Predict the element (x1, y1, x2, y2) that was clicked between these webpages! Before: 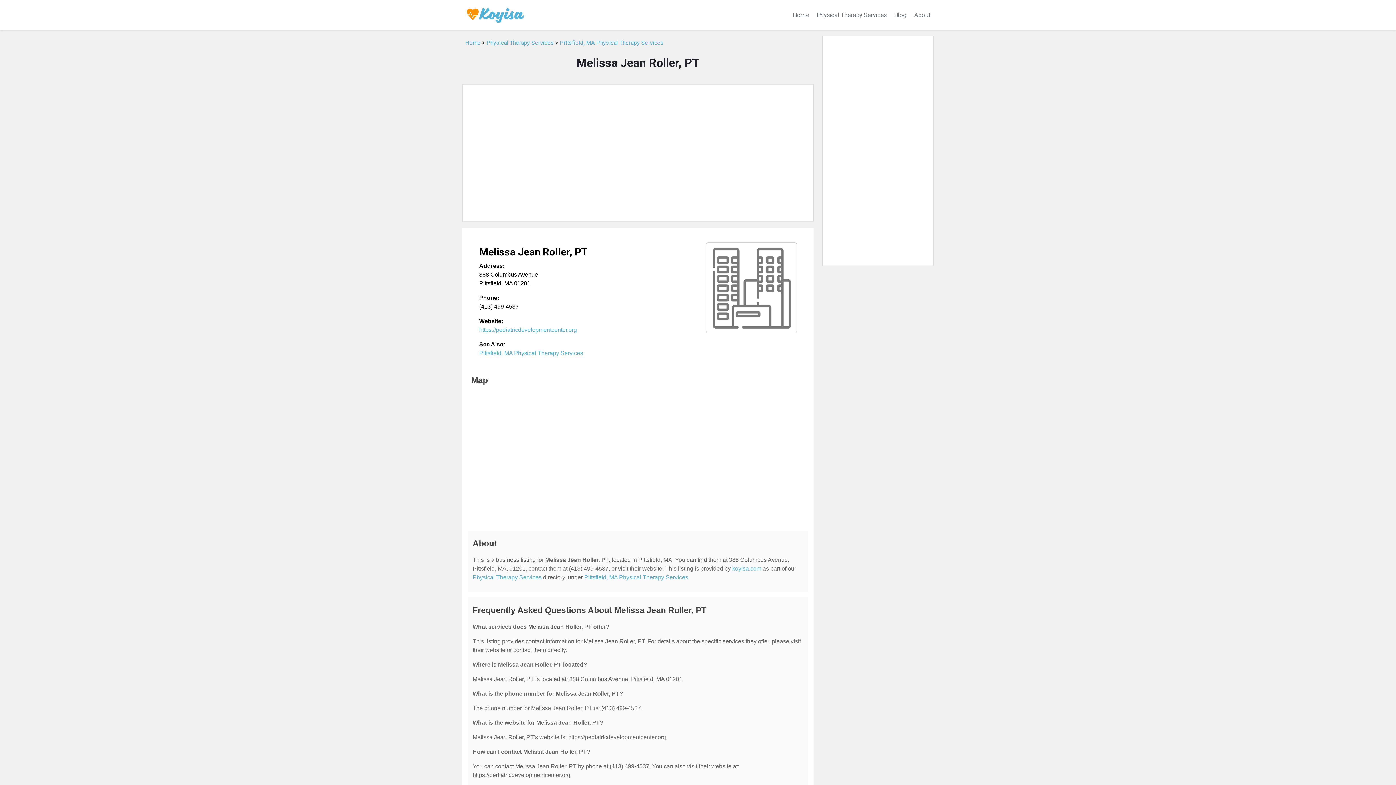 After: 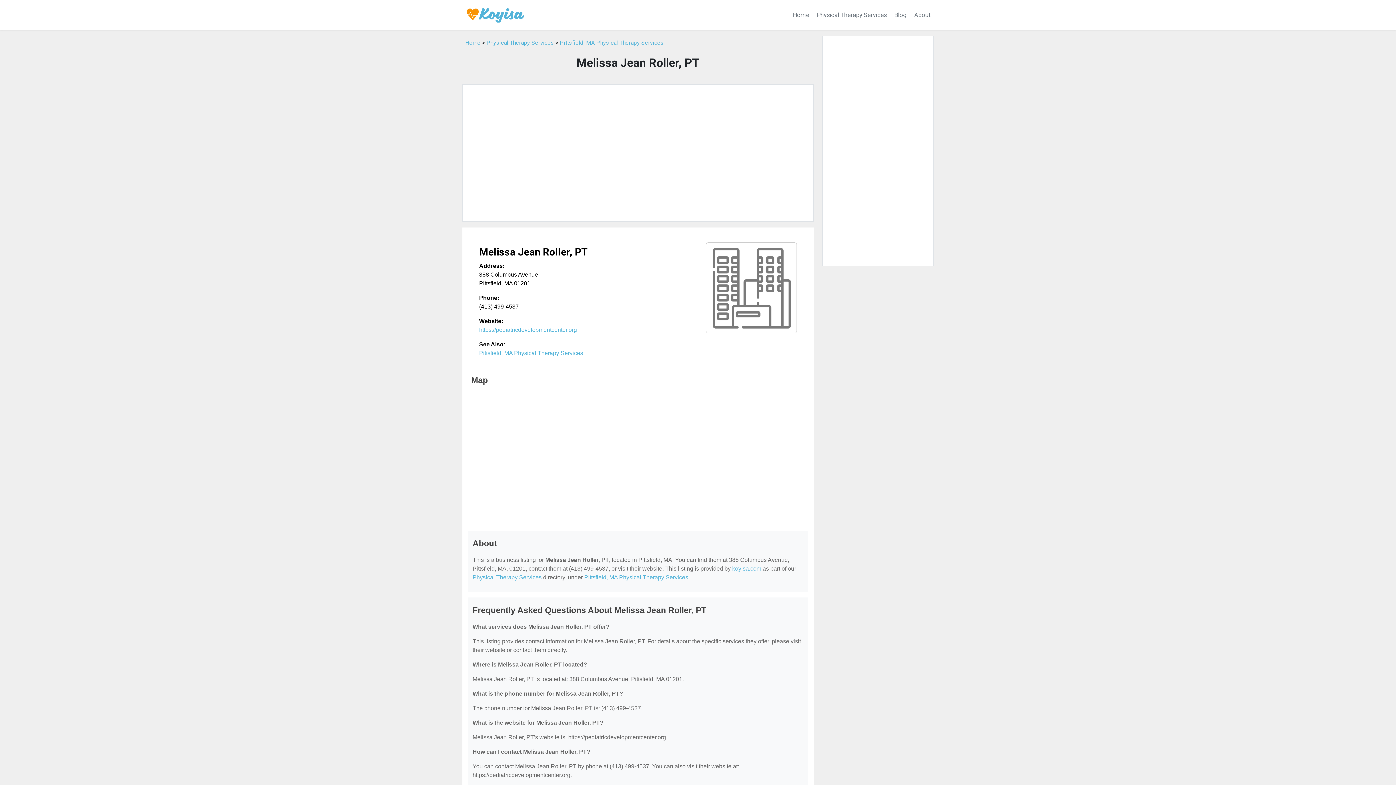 Action: label: https://pediatricdevelopmentcenter.org bbox: (479, 326, 577, 333)